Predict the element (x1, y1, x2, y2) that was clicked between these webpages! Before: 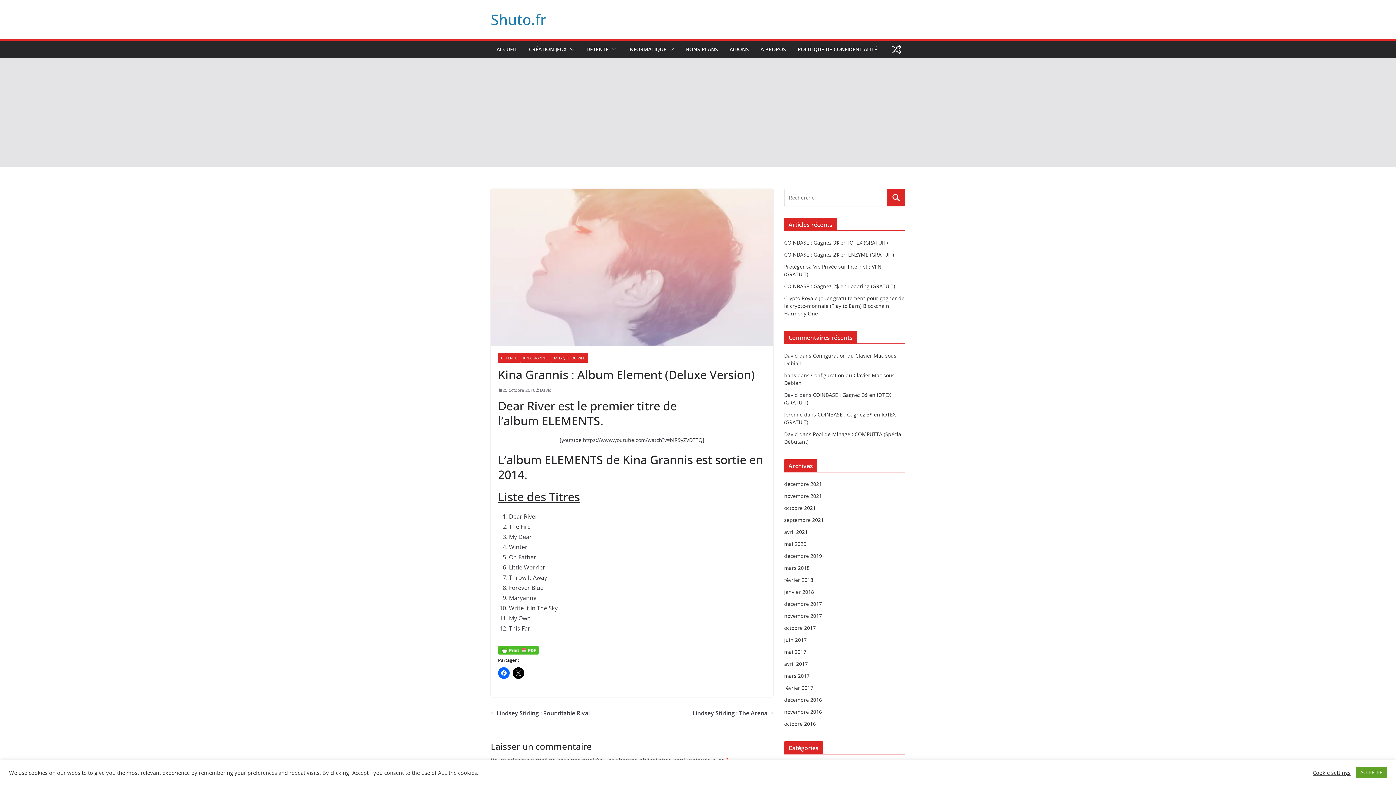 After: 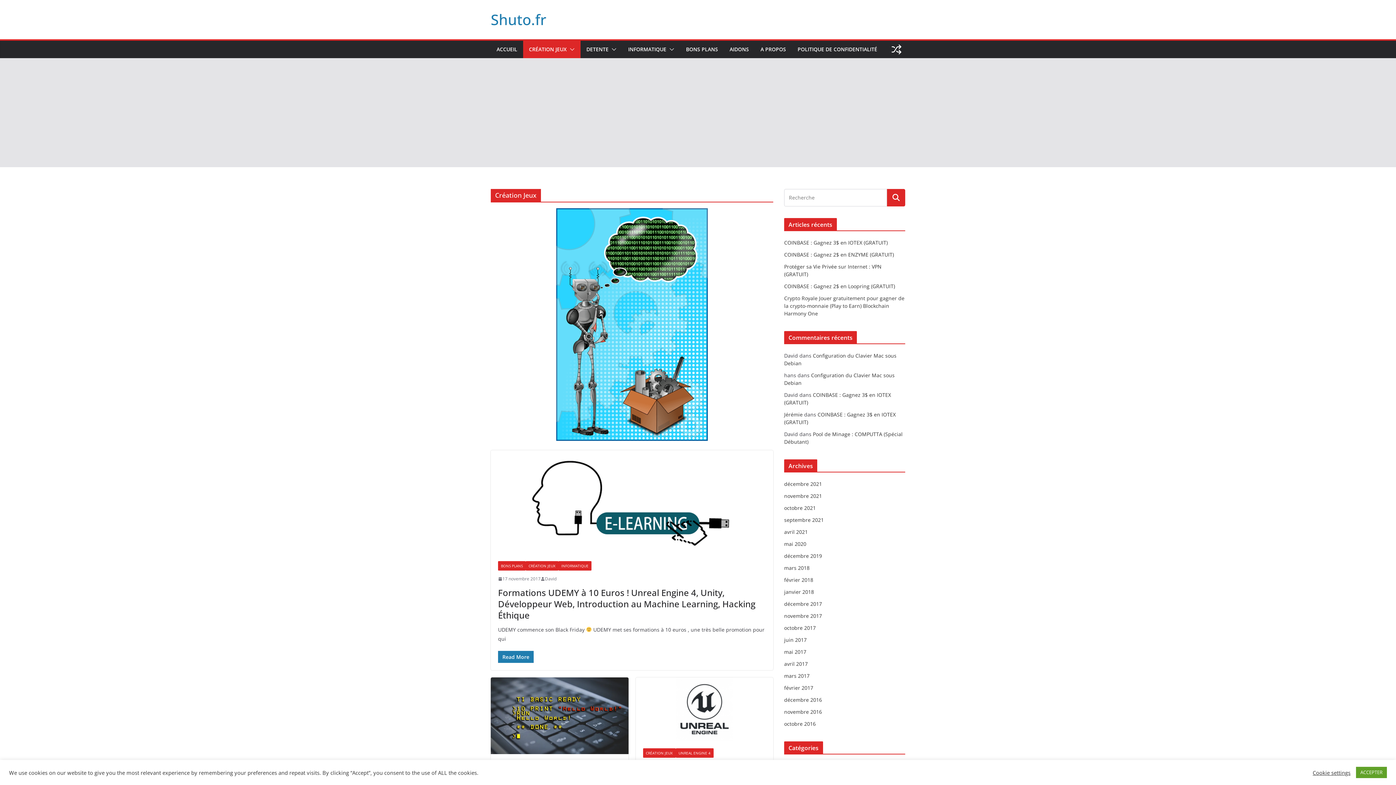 Action: label: CRÉATION JEUX bbox: (529, 44, 566, 54)